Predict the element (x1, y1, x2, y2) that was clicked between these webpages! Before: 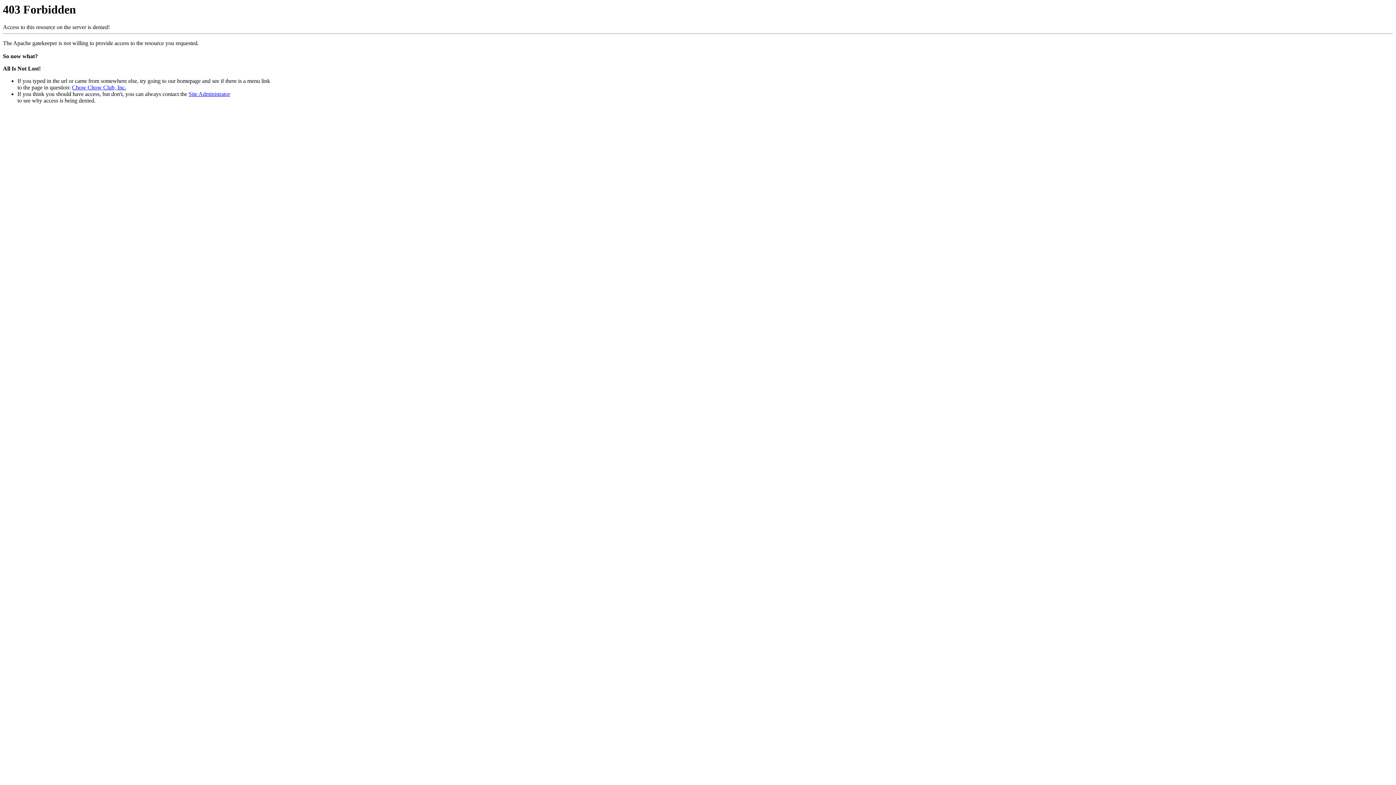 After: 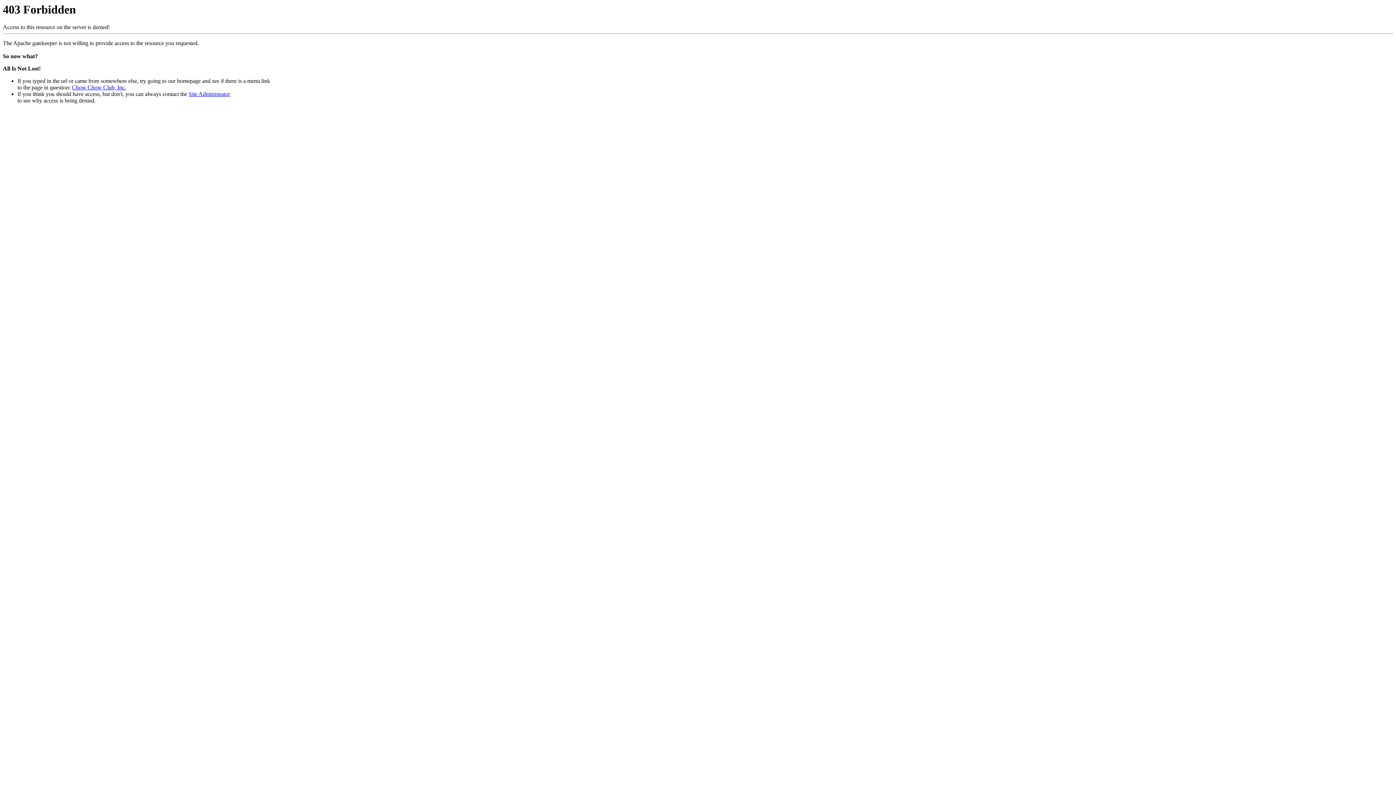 Action: bbox: (72, 84, 126, 90) label: Chow Chow Club, Inc.